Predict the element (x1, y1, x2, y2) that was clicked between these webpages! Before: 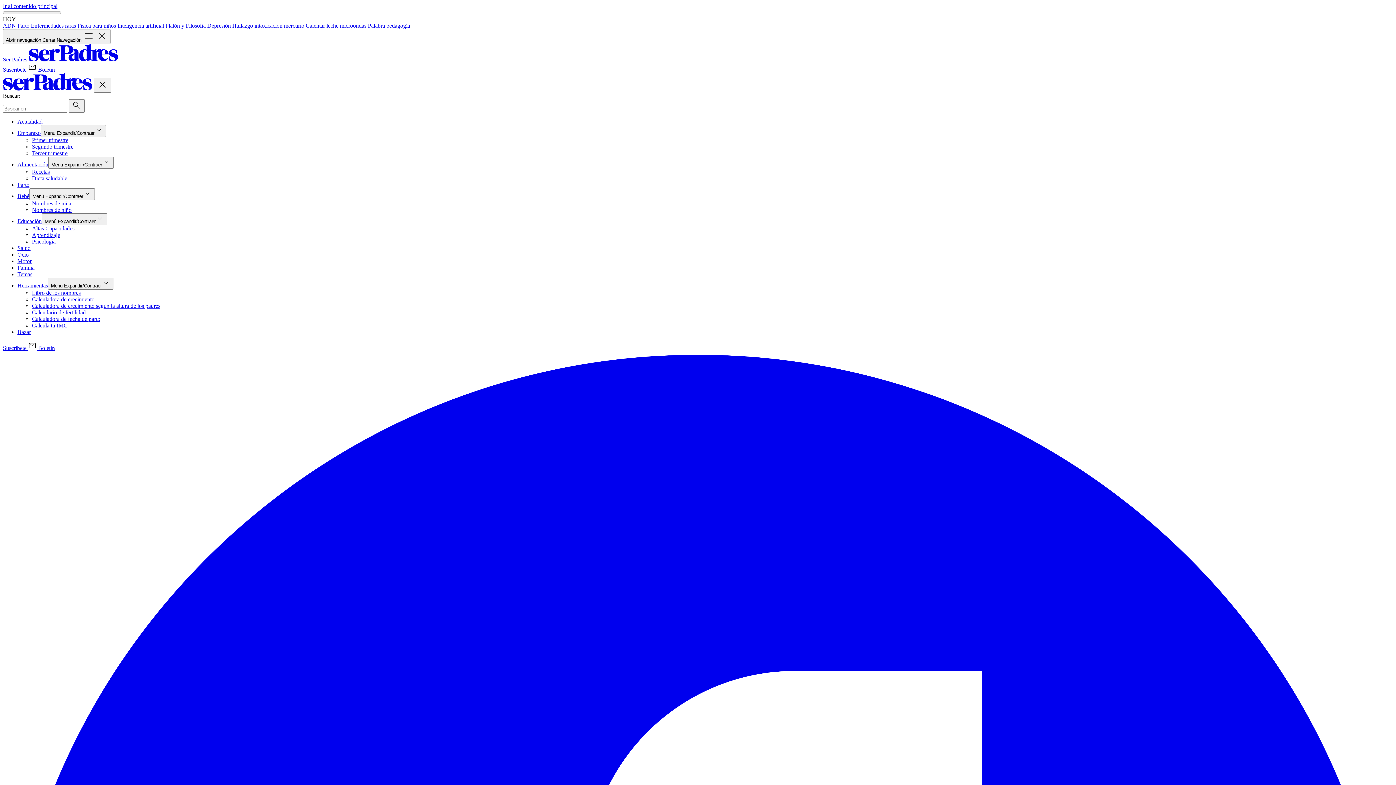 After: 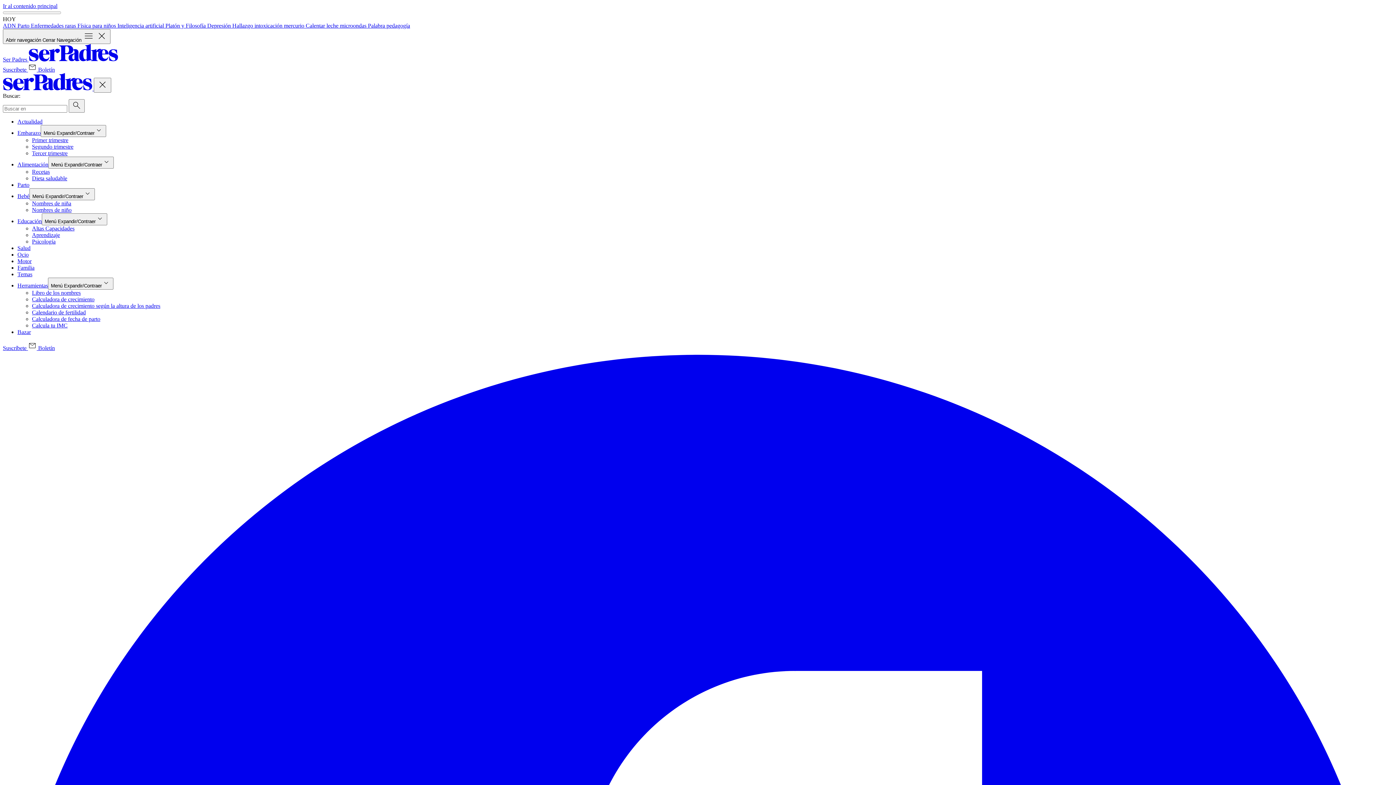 Action: label: Altas Capacidades bbox: (32, 225, 74, 231)